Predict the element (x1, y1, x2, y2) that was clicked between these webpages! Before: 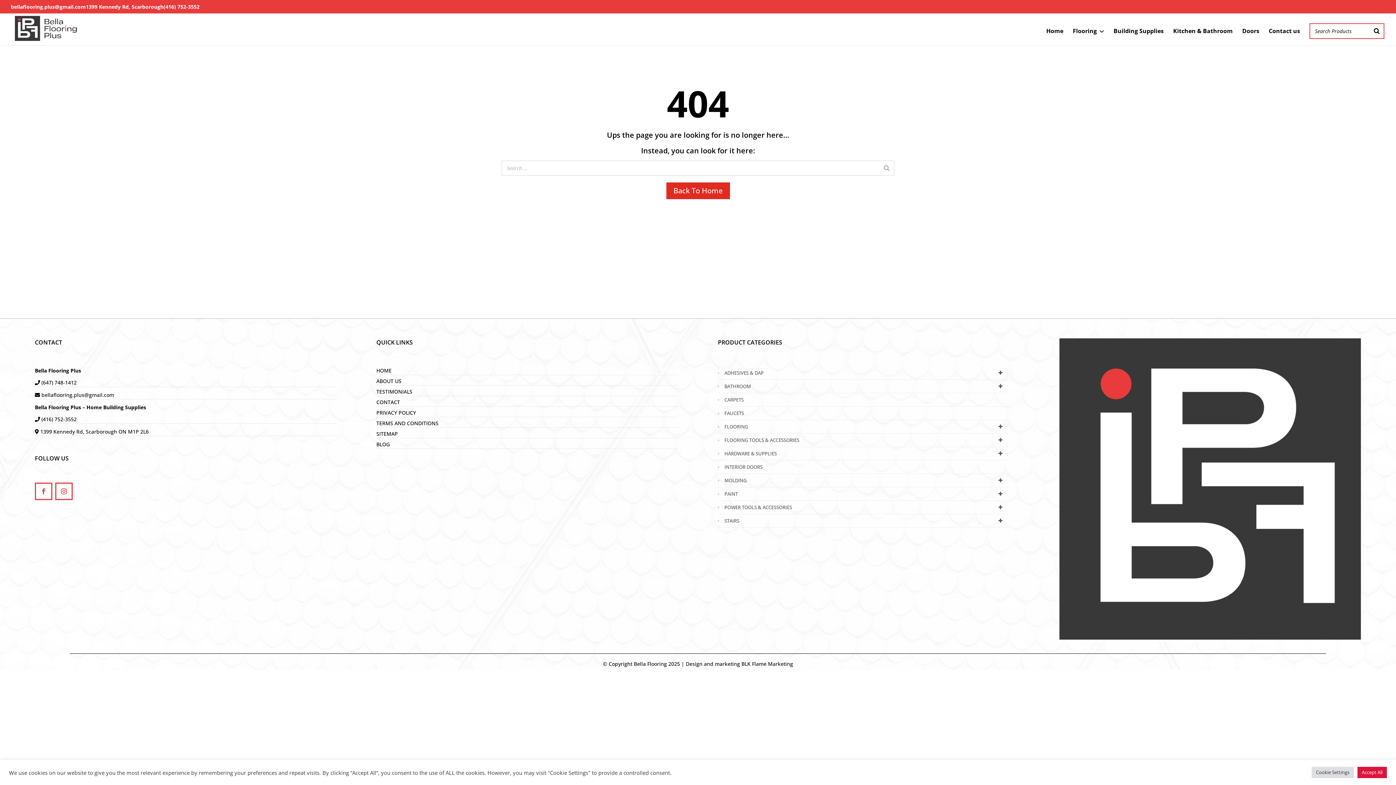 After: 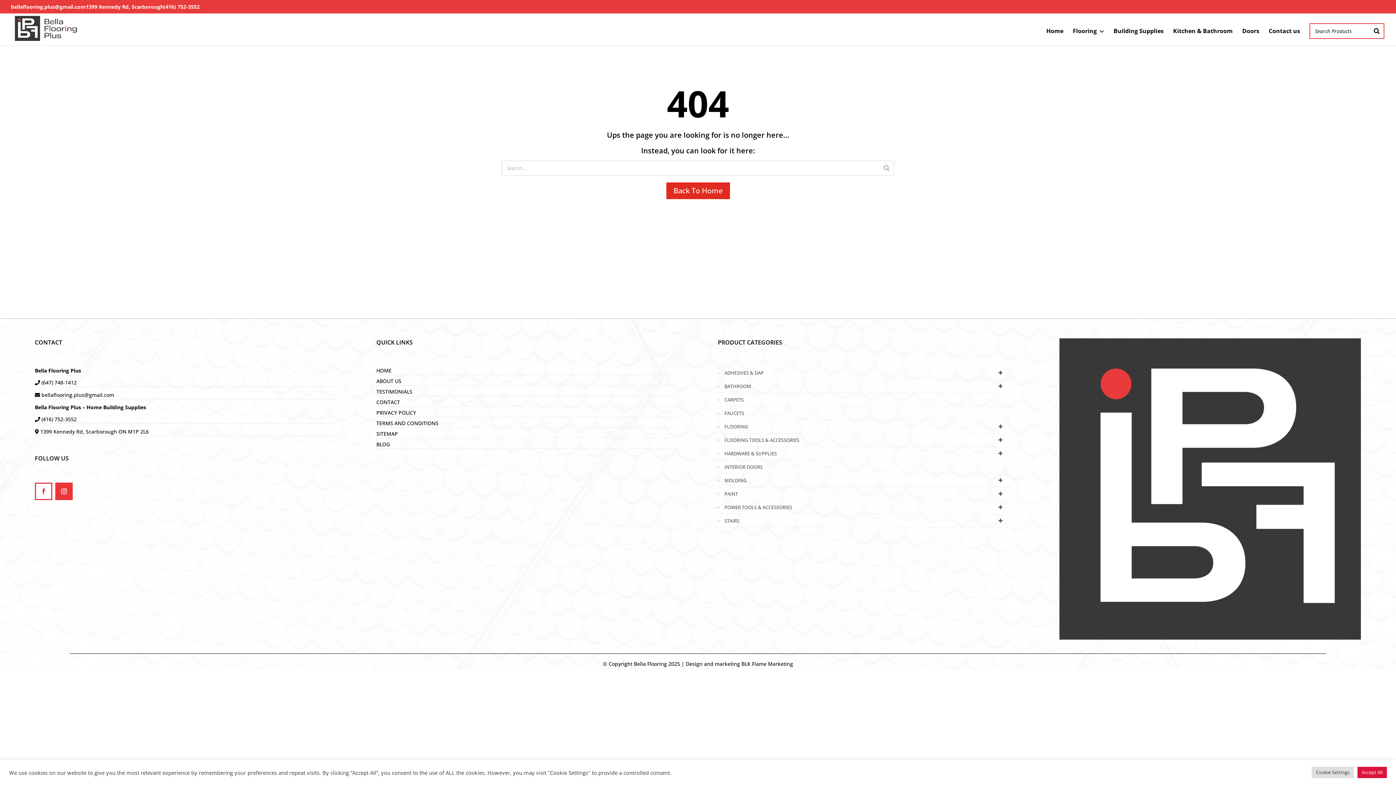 Action: bbox: (55, 482, 72, 500)